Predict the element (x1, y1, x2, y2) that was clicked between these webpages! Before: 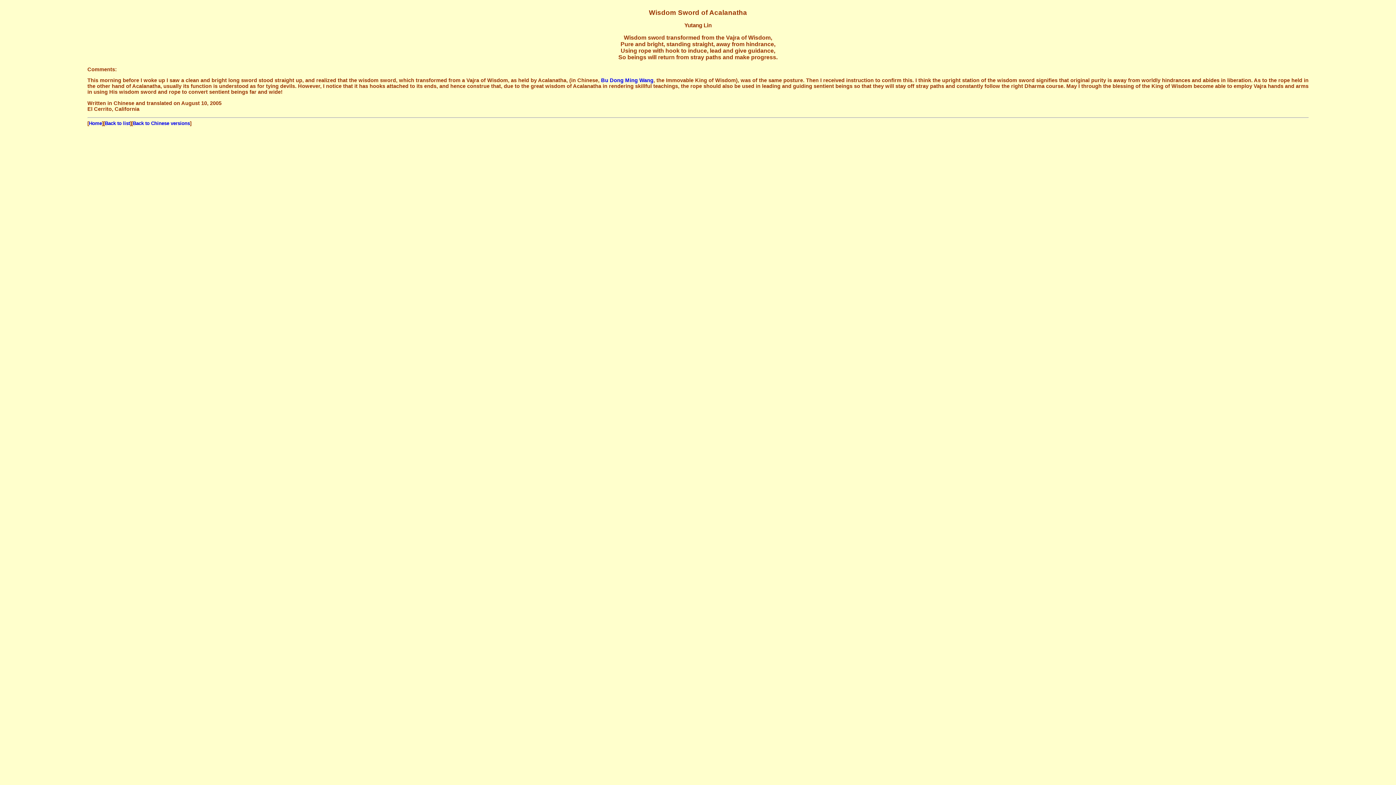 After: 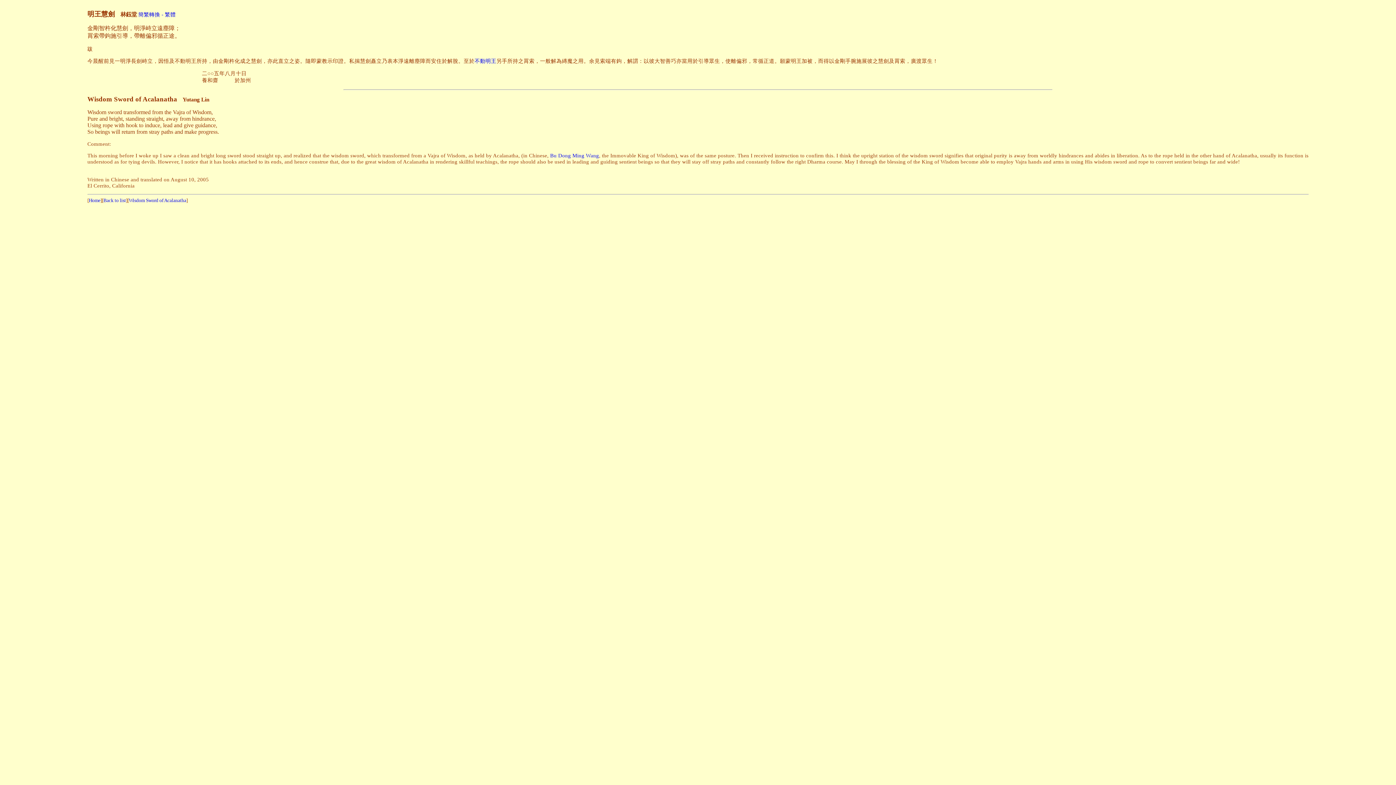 Action: label: Back to Chinese versions bbox: (132, 120, 190, 126)